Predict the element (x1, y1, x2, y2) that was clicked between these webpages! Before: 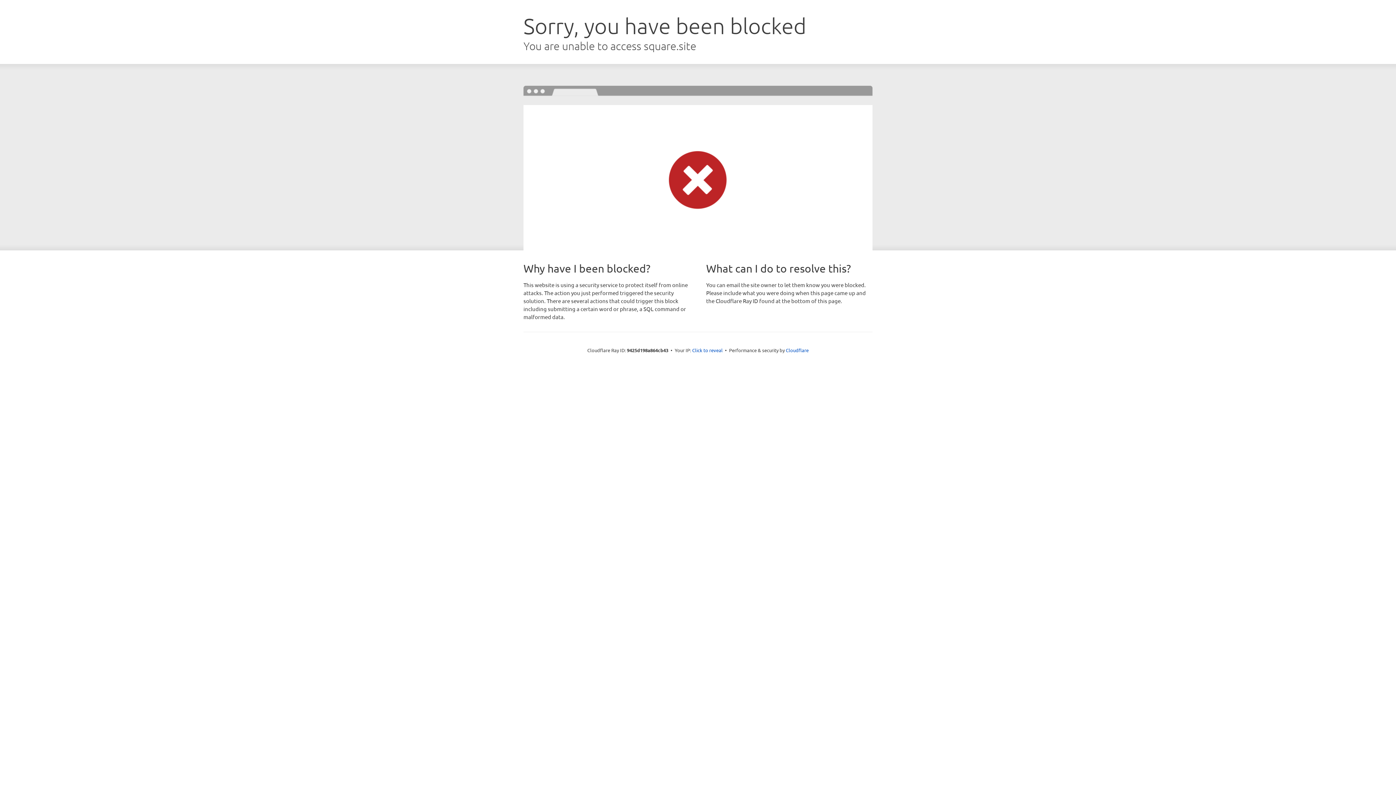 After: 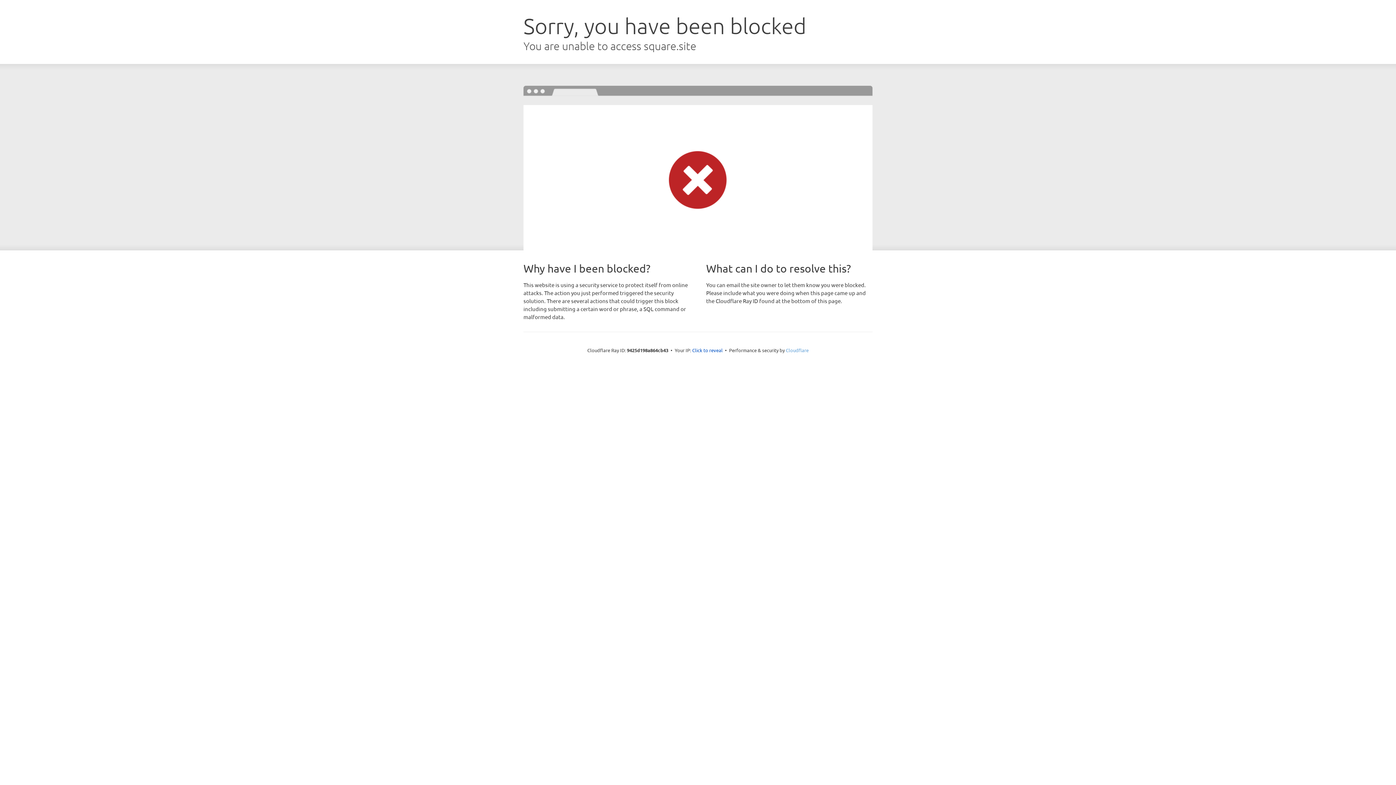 Action: bbox: (786, 347, 808, 353) label: Cloudflare